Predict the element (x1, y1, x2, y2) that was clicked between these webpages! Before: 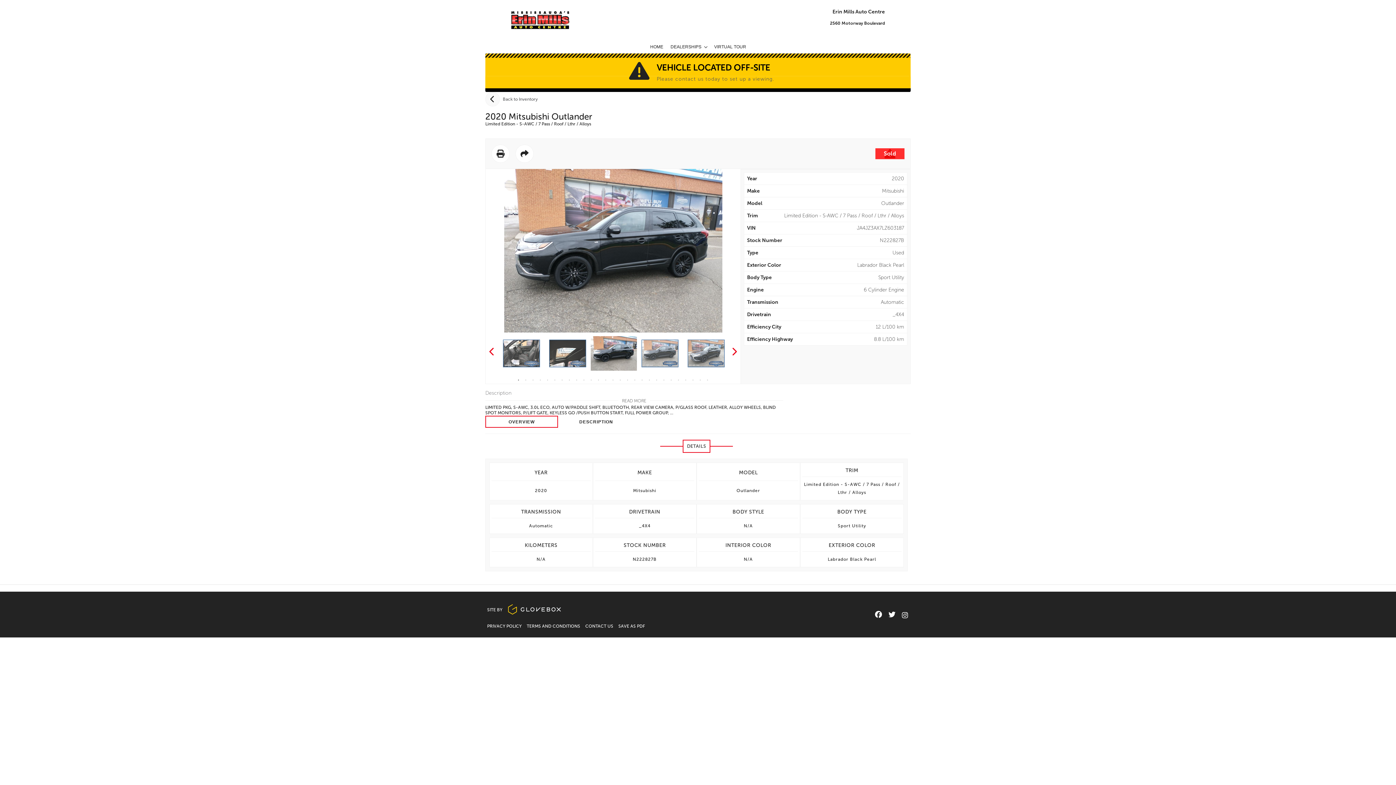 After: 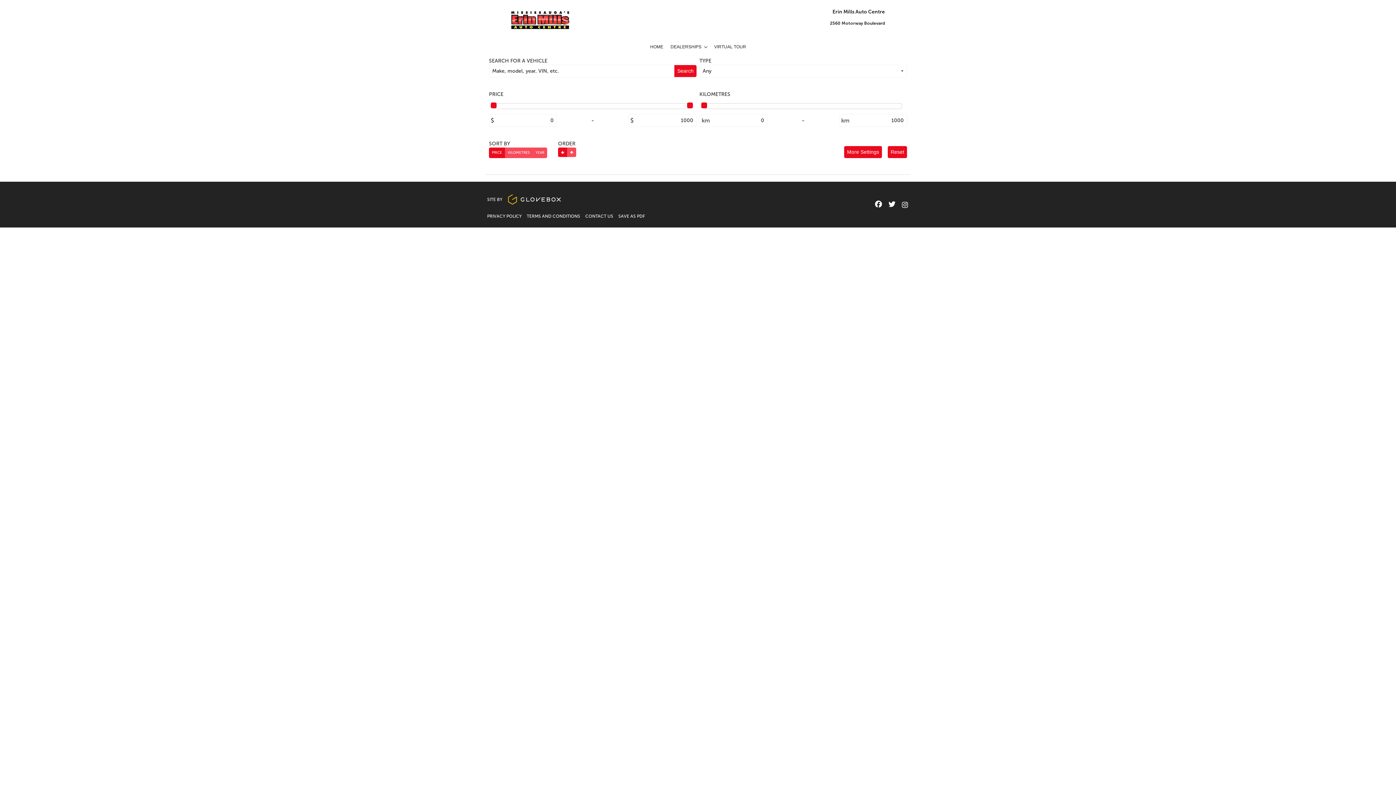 Action: label: Back to Inventory bbox: (485, 92, 537, 106)